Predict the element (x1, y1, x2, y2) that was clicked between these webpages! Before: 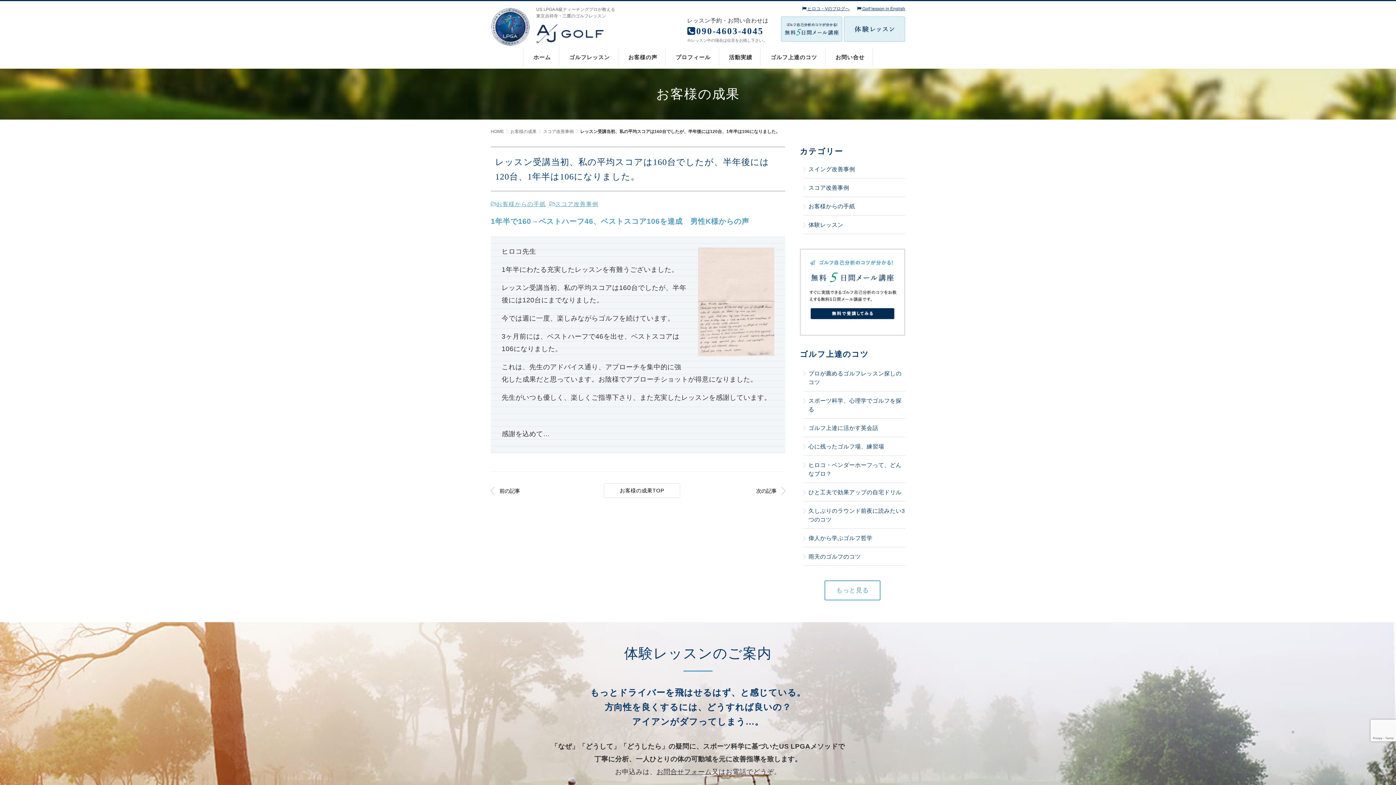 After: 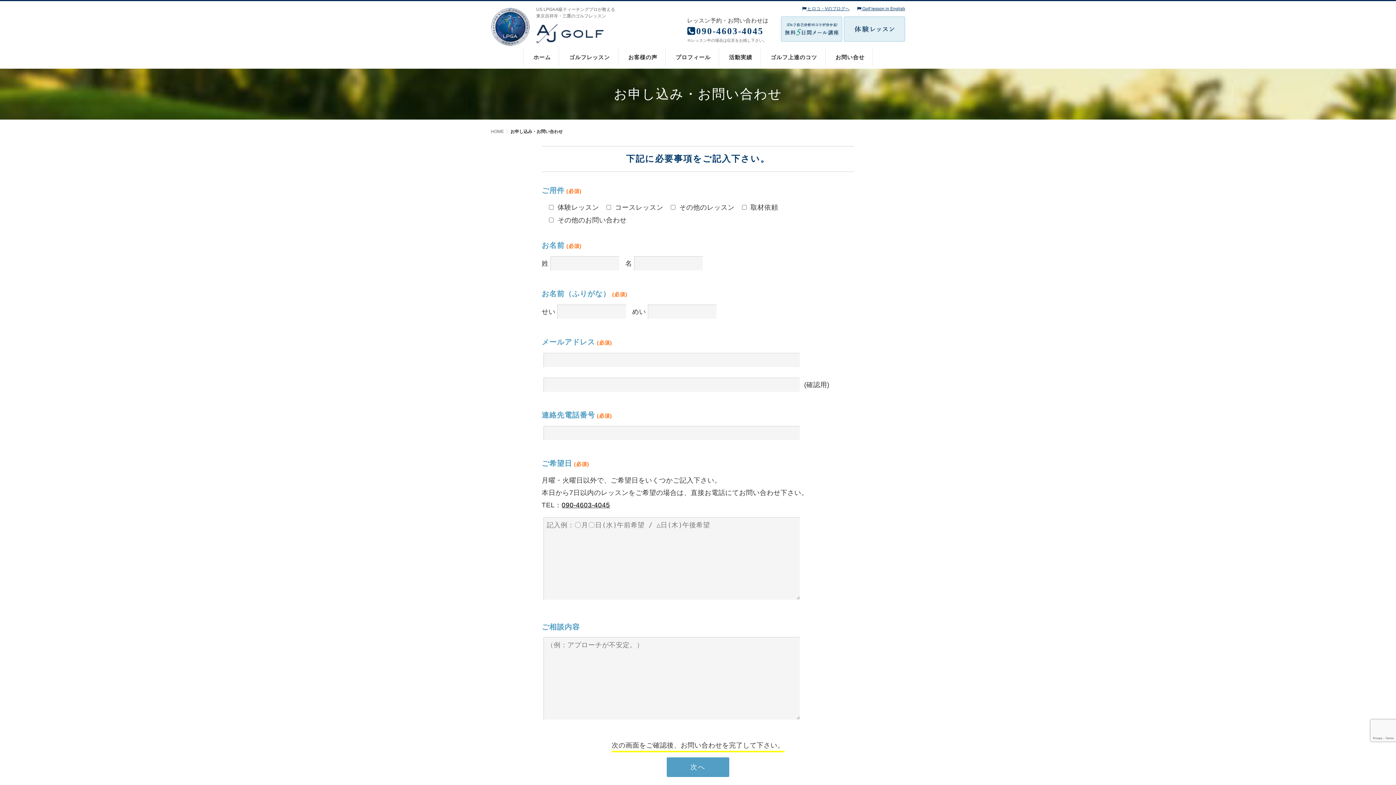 Action: bbox: (656, 768, 712, 776) label: お問合せフォーム